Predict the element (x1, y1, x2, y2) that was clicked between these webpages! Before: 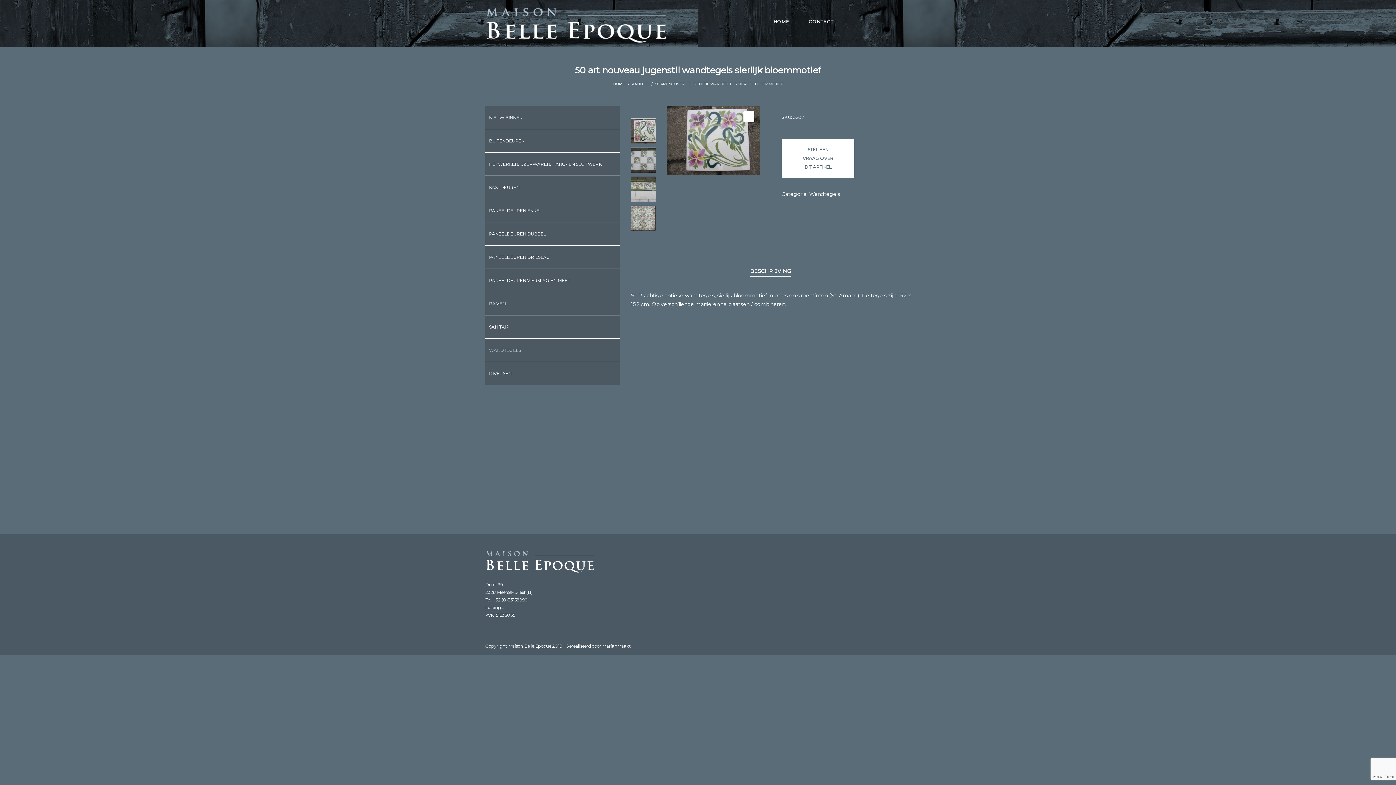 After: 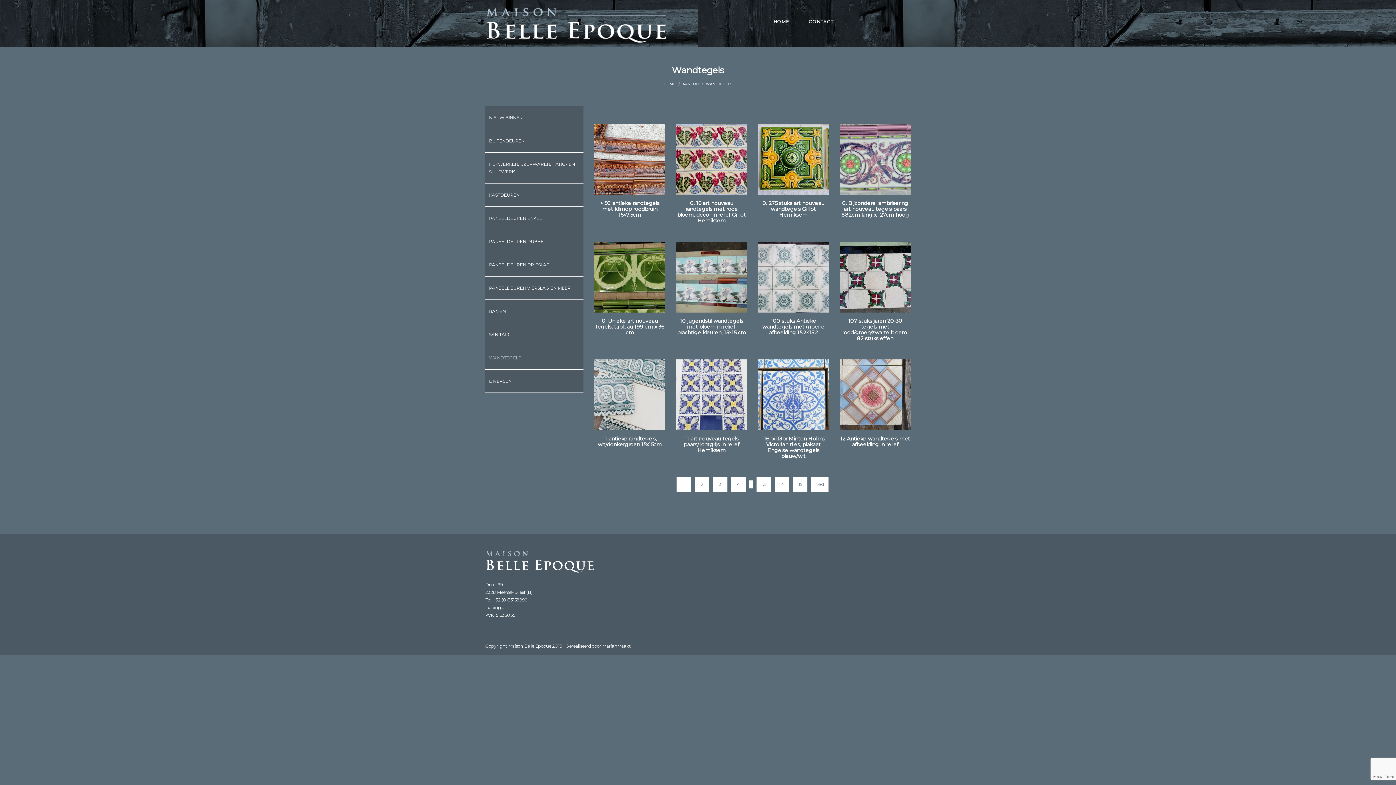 Action: bbox: (809, 190, 840, 197) label: Wandtegels